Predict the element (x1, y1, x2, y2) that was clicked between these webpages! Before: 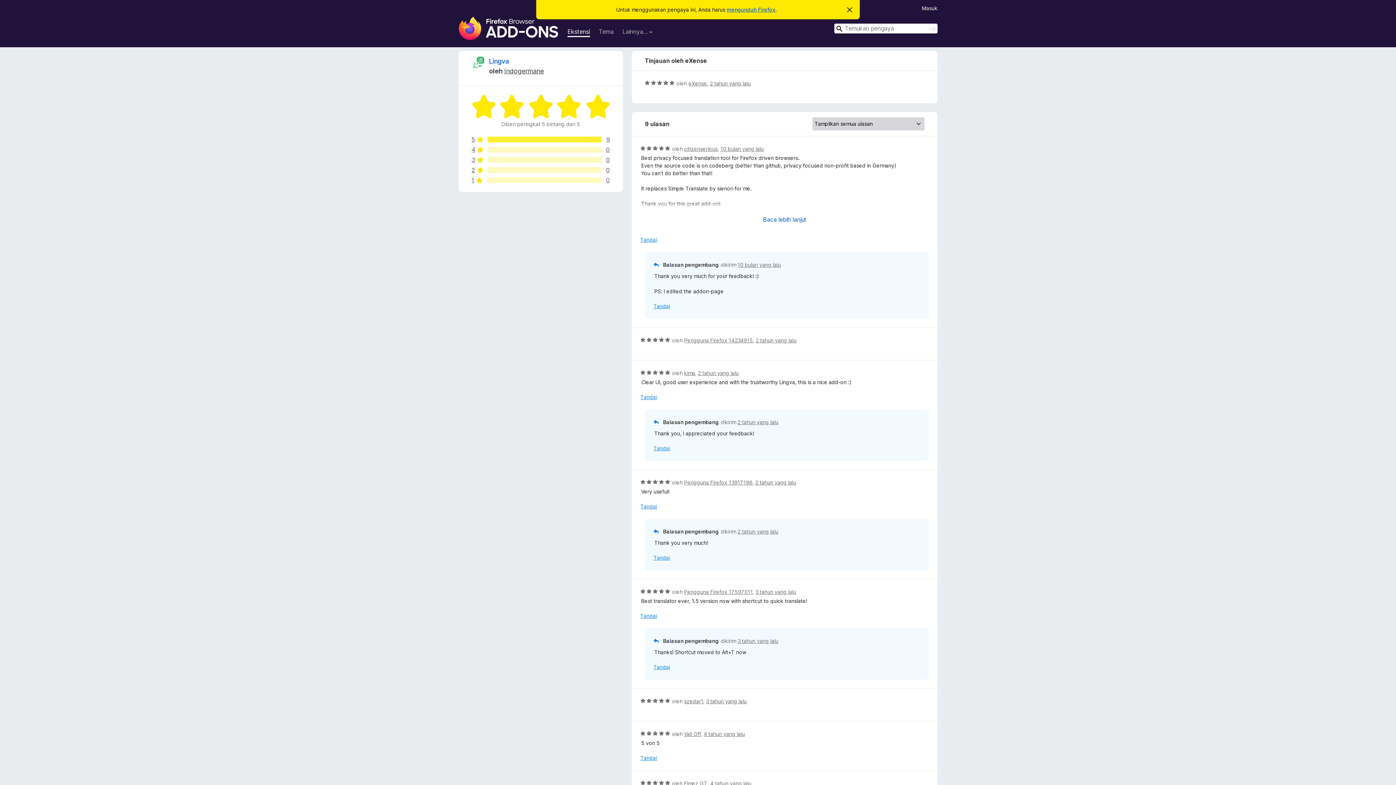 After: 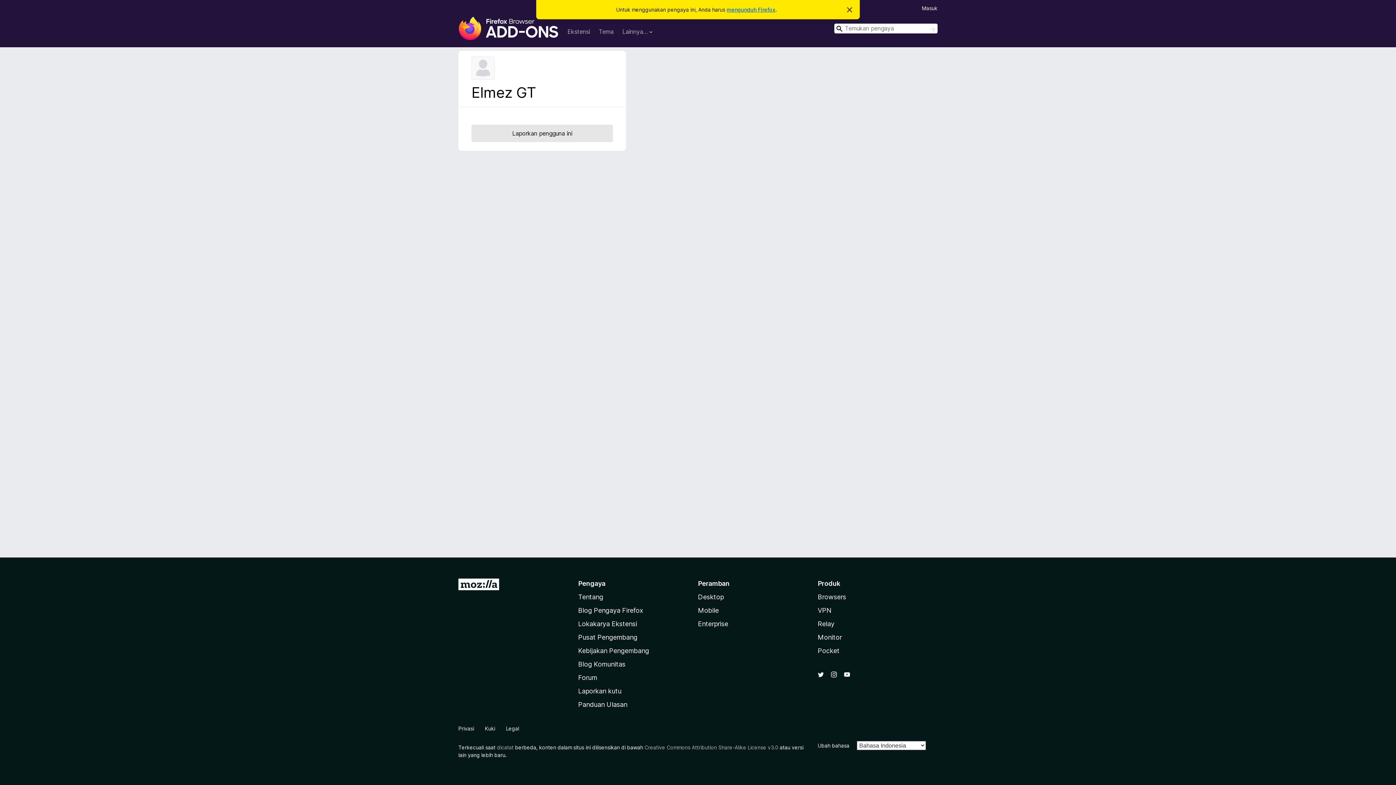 Action: label: Elmez GT bbox: (684, 780, 707, 786)